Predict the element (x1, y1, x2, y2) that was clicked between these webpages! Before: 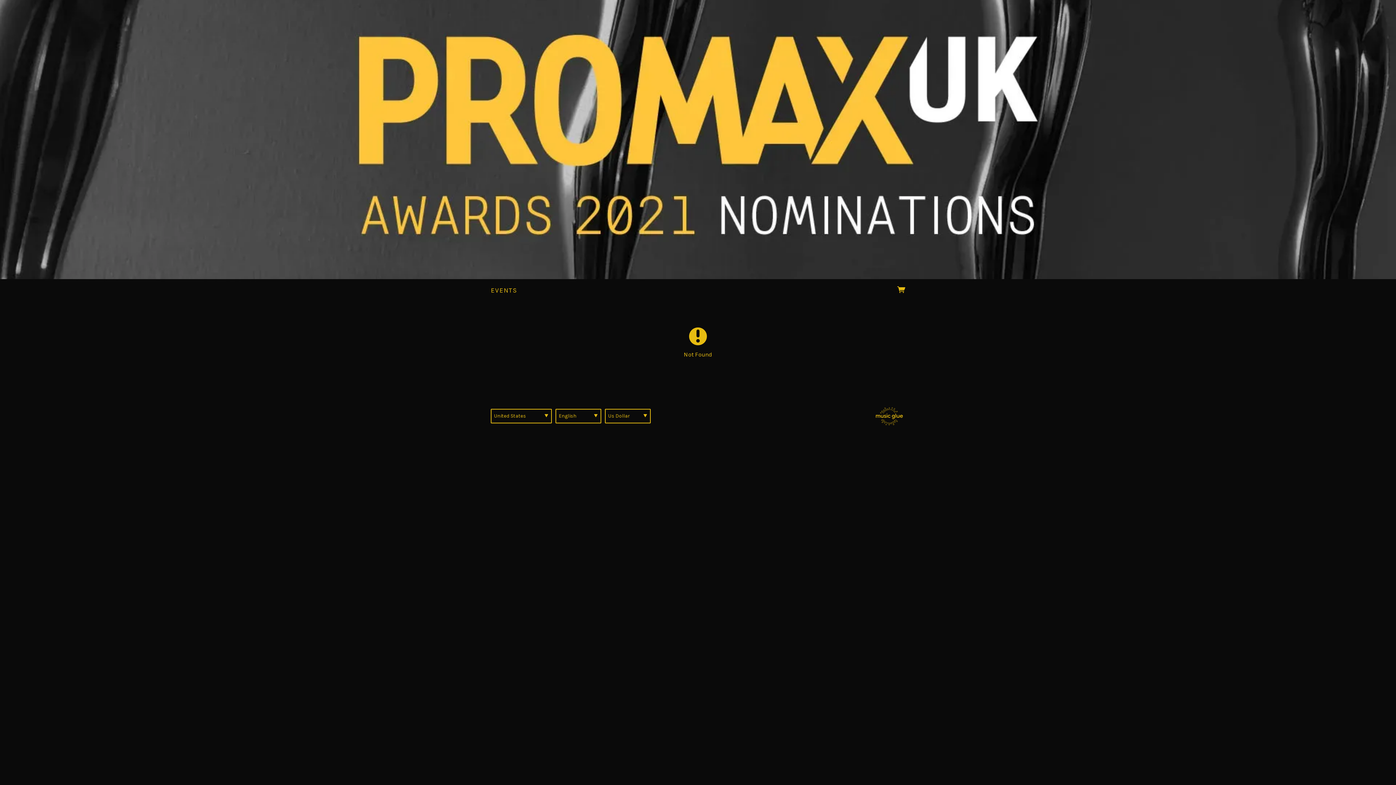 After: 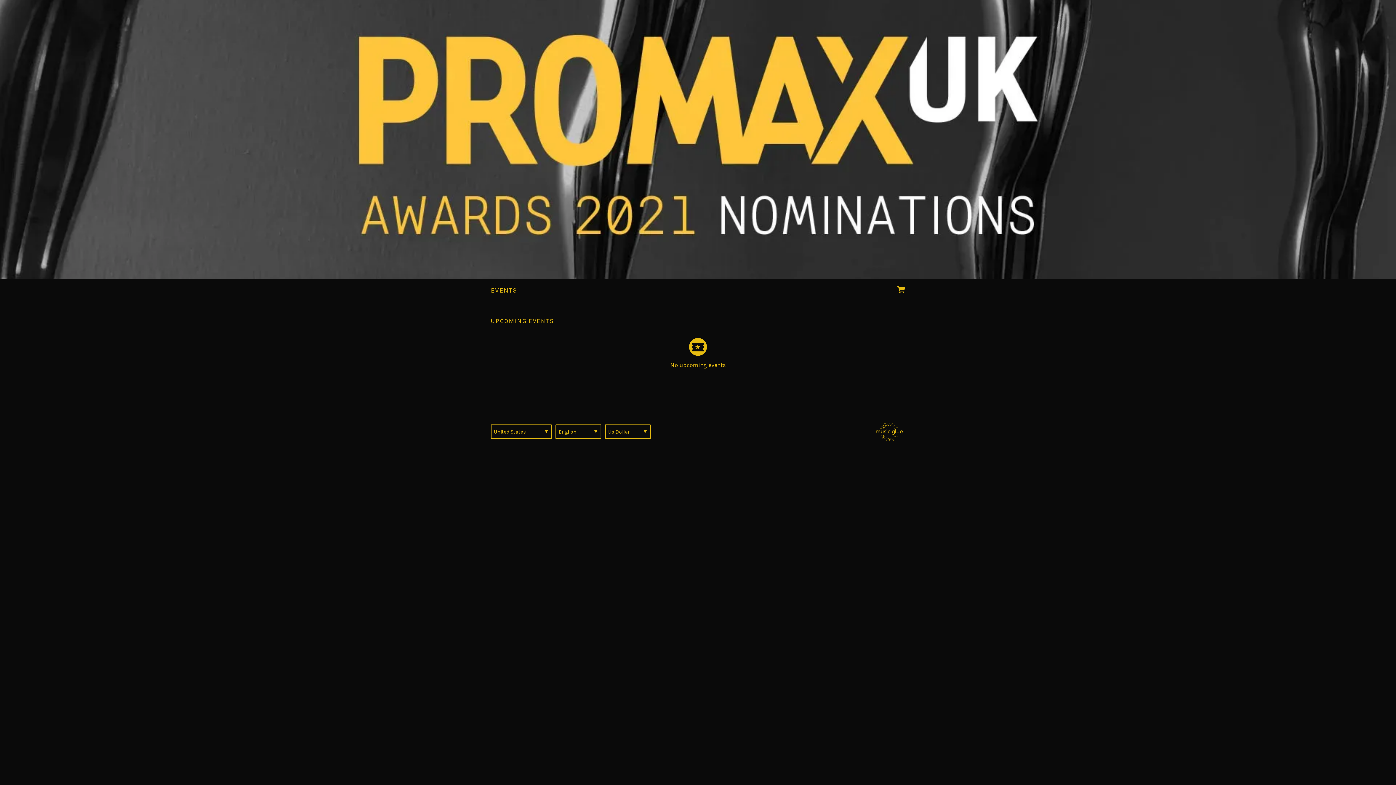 Action: bbox: (490, 284, 517, 297) label: EVENTS